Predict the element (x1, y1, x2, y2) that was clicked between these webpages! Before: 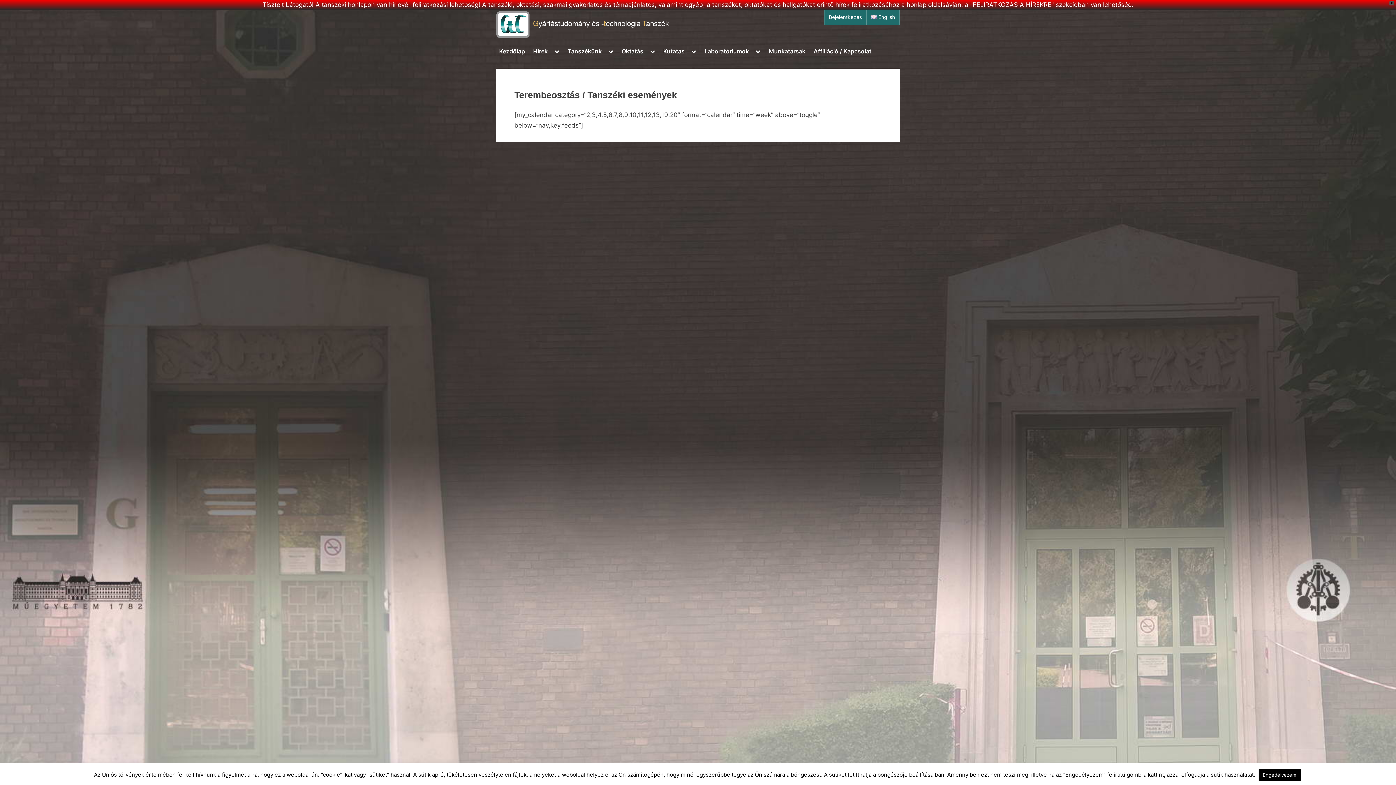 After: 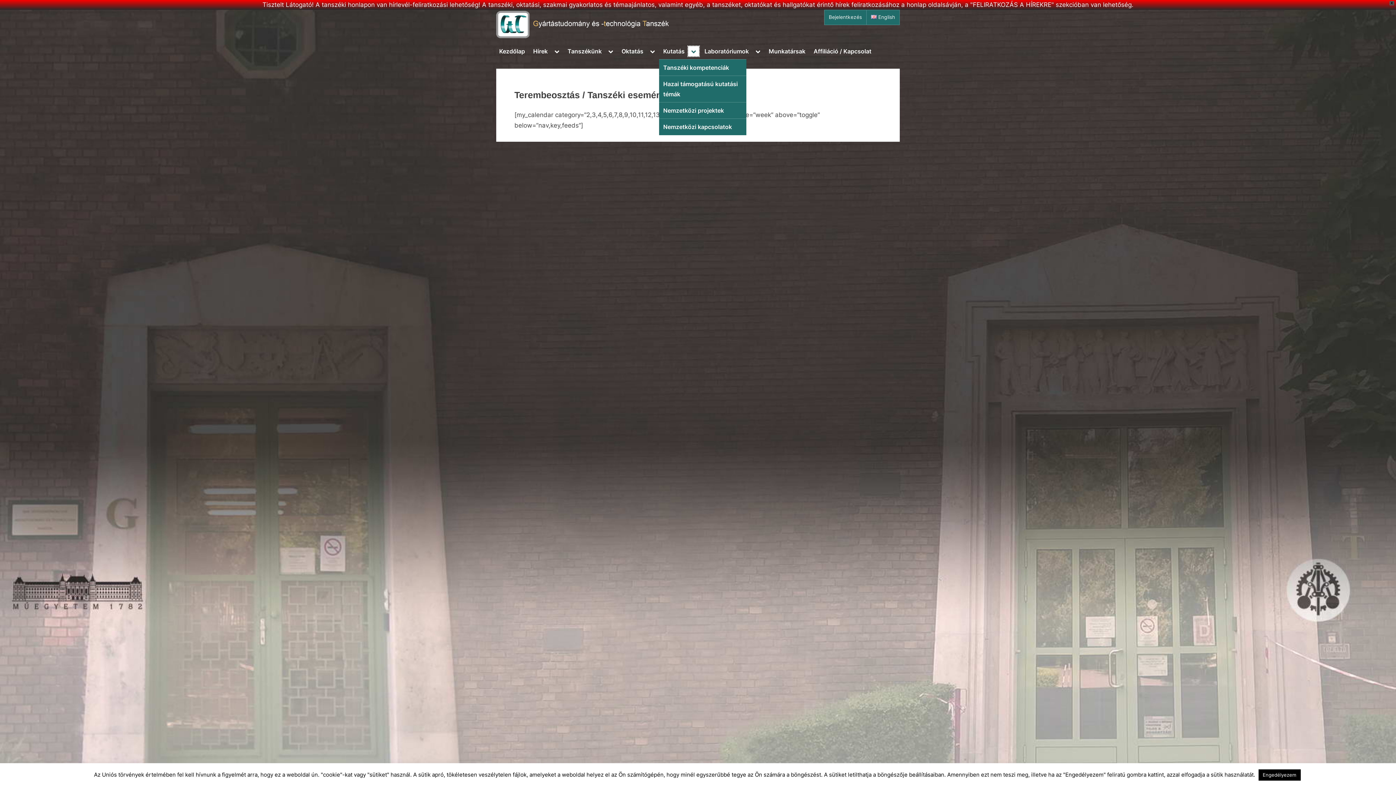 Action: bbox: (688, 46, 699, 56) label: Toggle sub-menu